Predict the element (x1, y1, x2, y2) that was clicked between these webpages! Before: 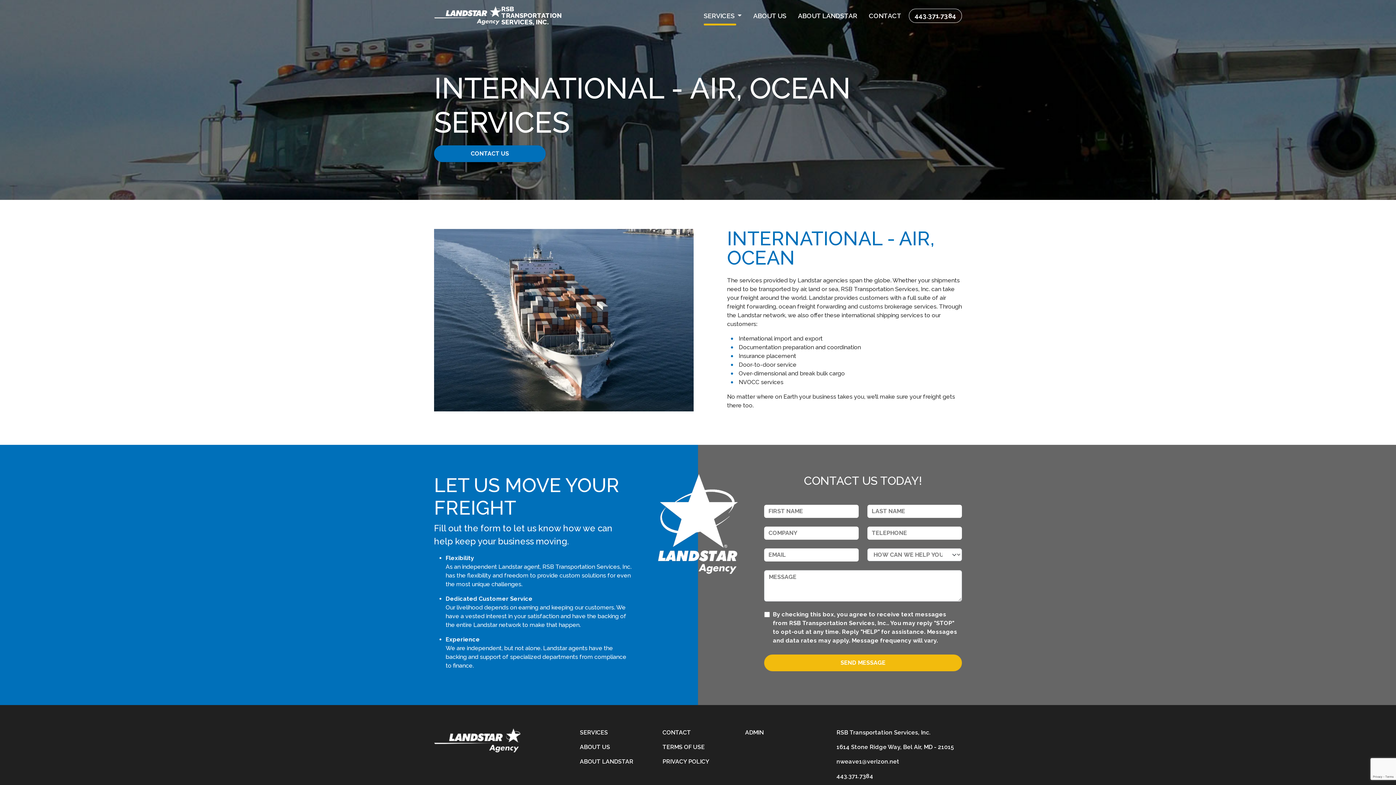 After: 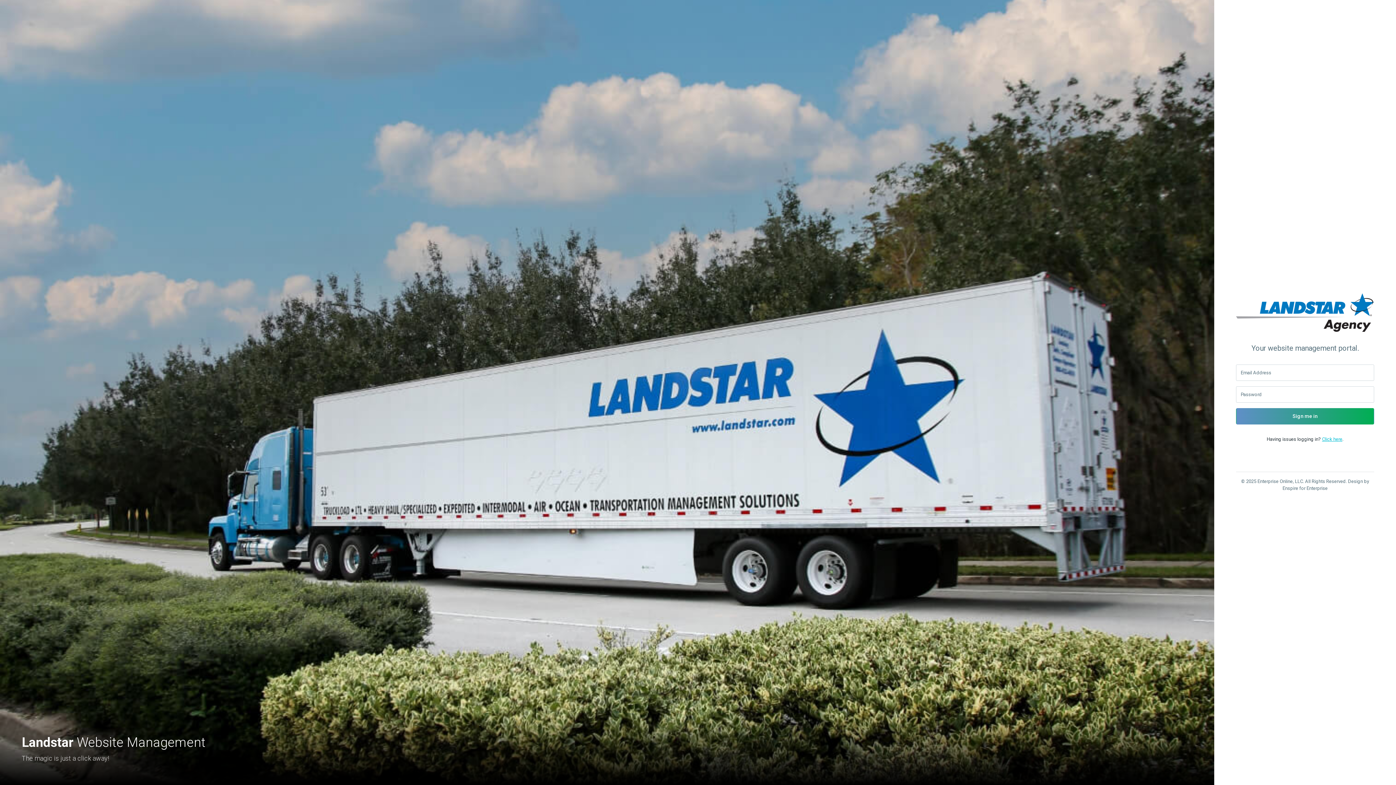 Action: label: ADMIN bbox: (745, 728, 816, 737)